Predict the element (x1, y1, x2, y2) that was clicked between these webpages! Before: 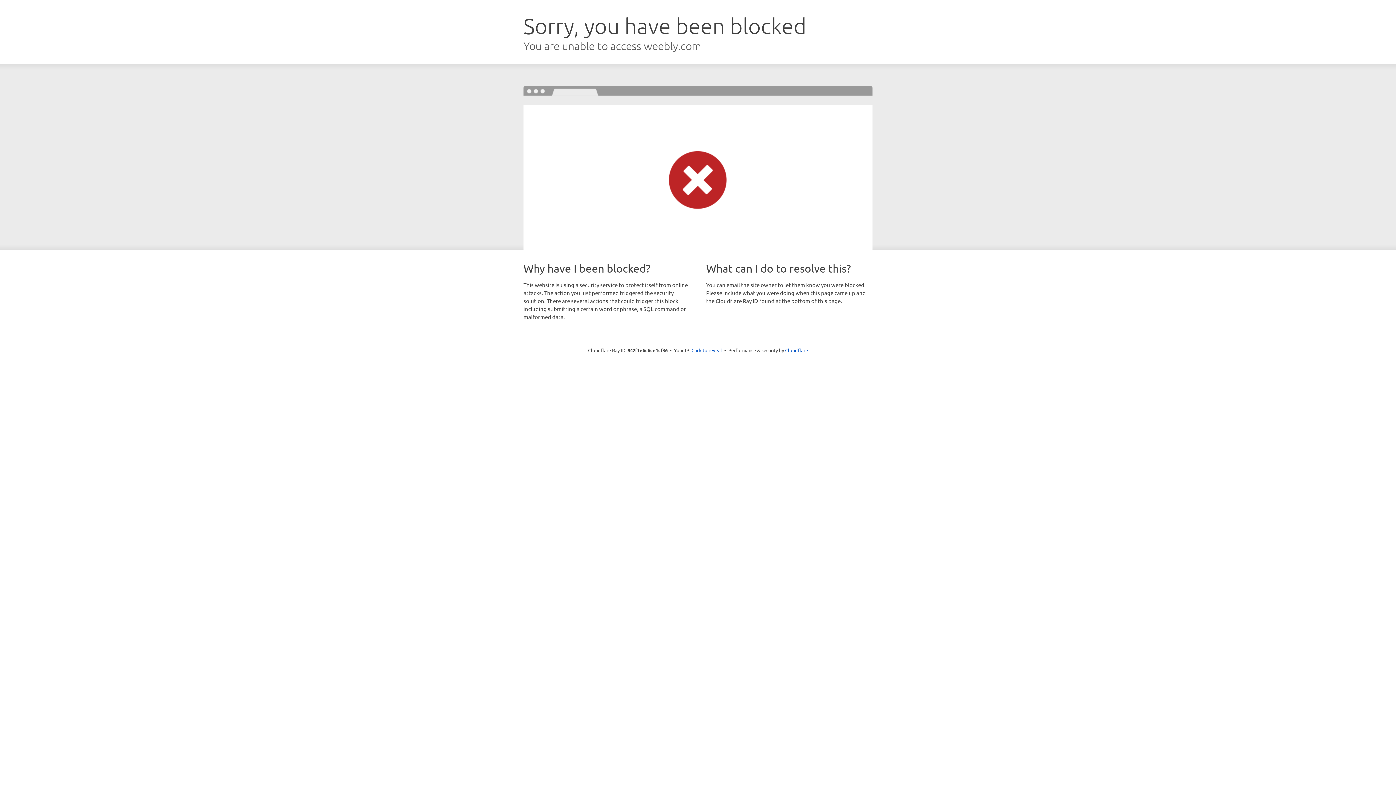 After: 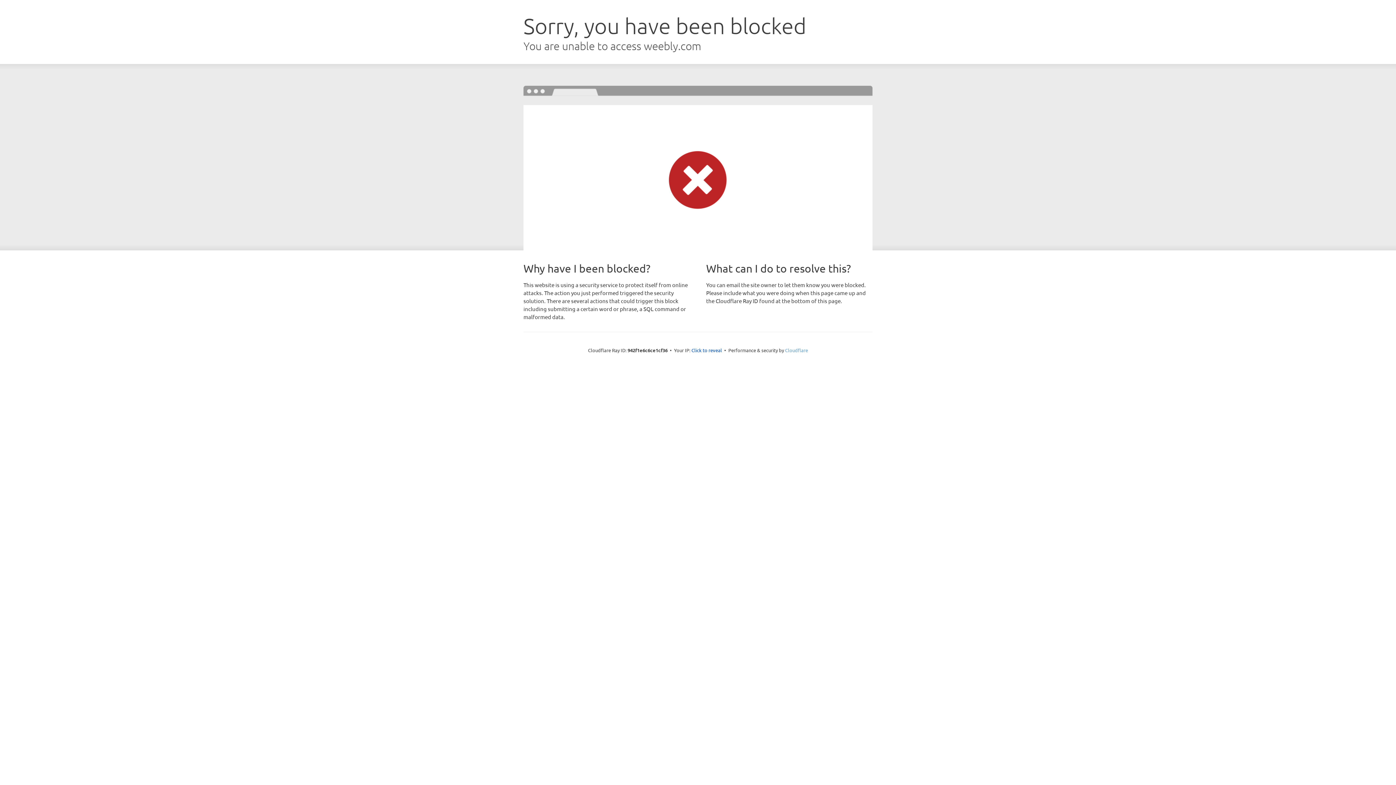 Action: bbox: (785, 347, 808, 353) label: Cloudflare